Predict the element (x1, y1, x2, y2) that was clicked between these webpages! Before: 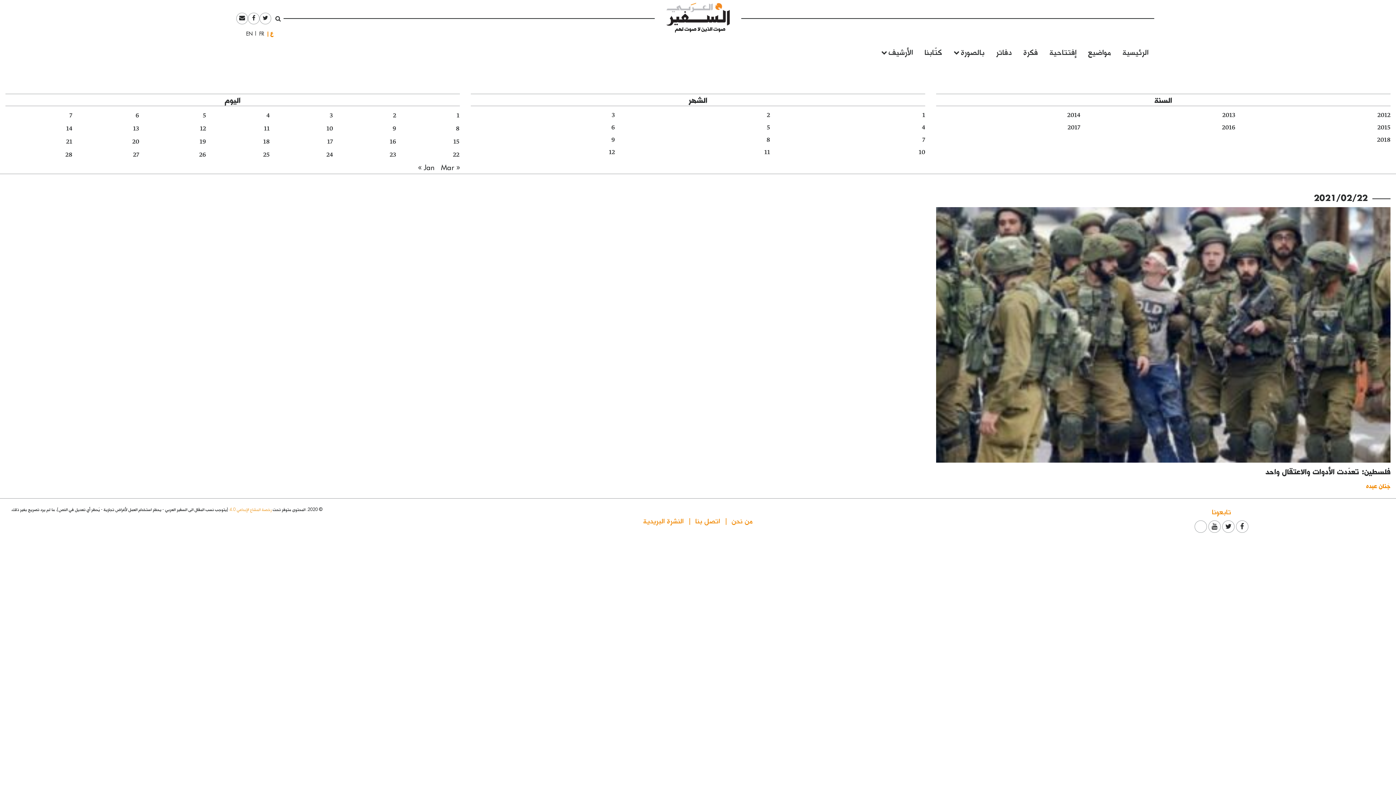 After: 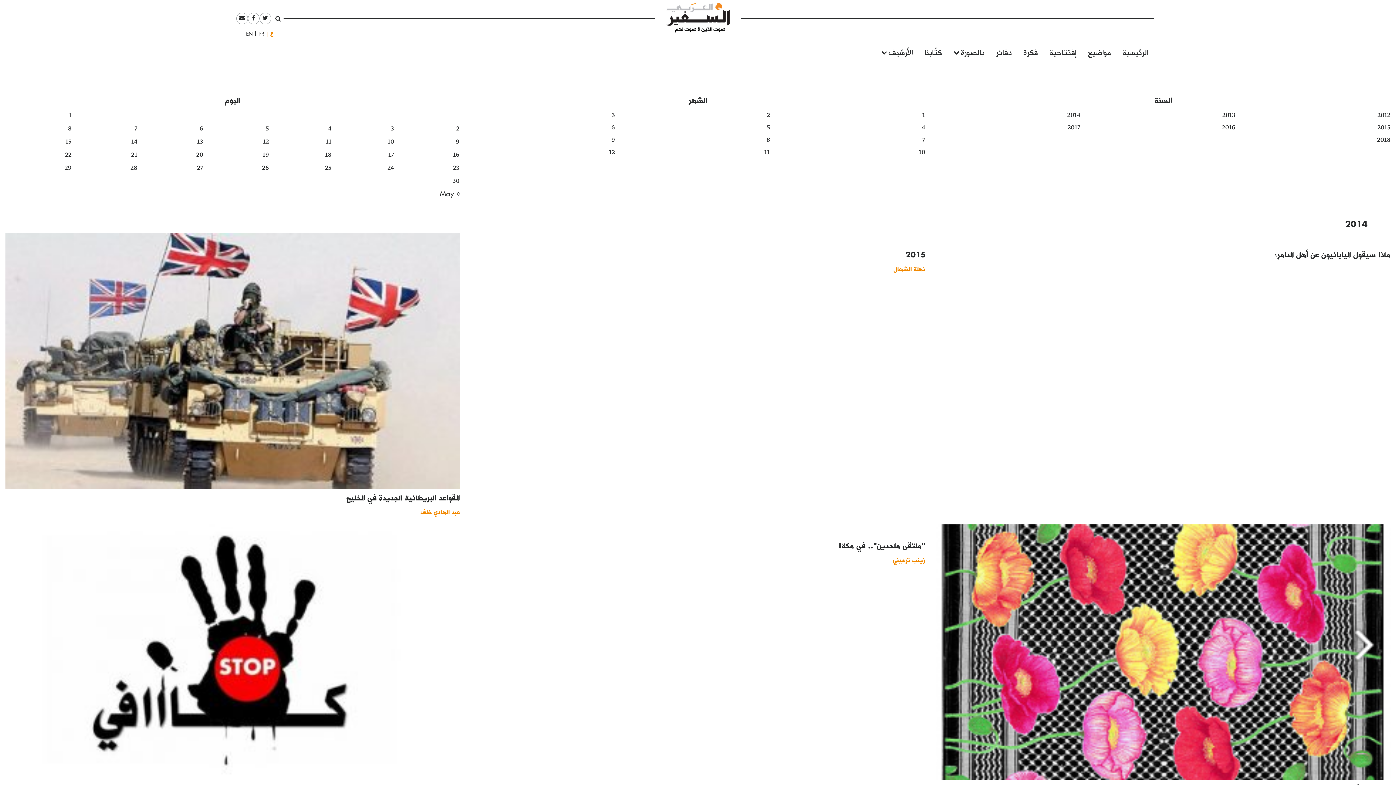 Action: label: 2014 bbox: (1067, 110, 1080, 119)